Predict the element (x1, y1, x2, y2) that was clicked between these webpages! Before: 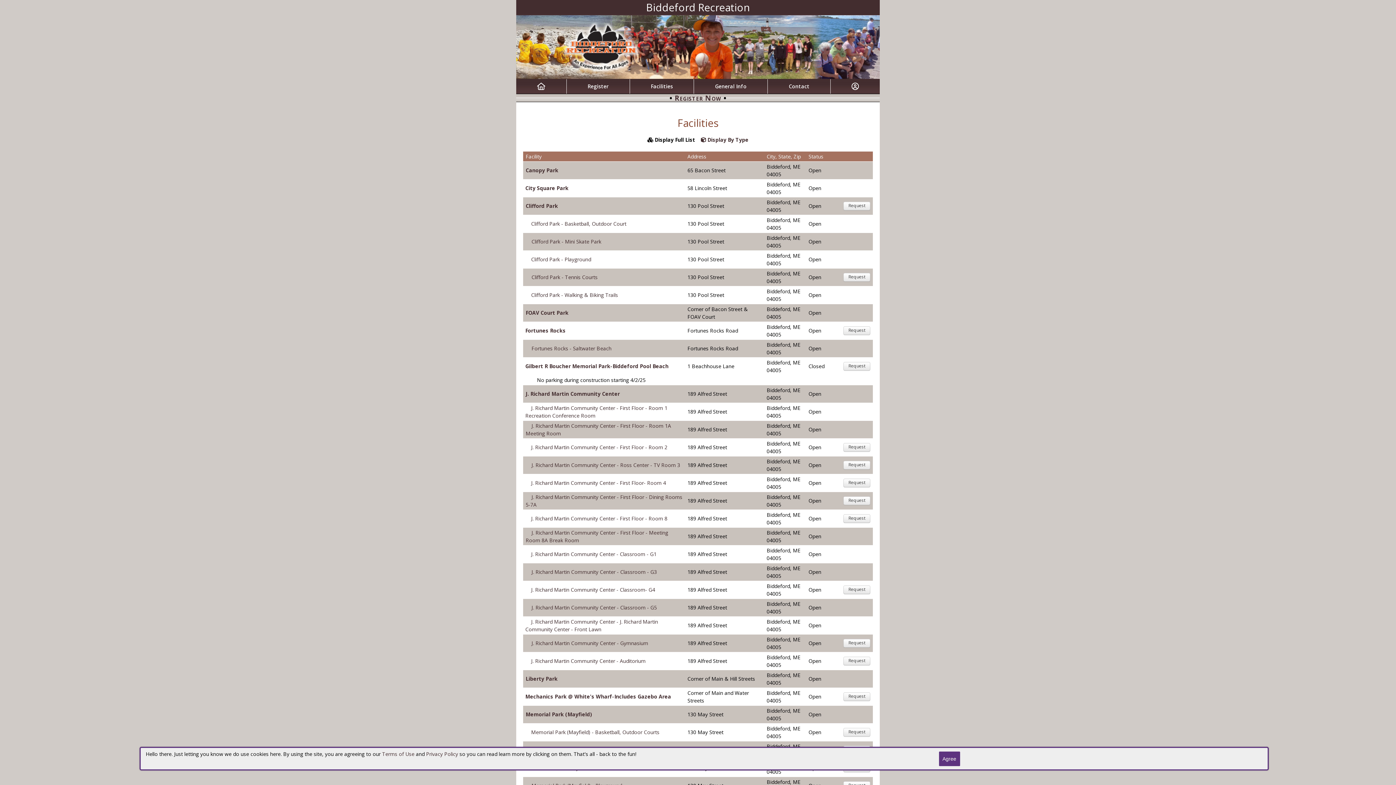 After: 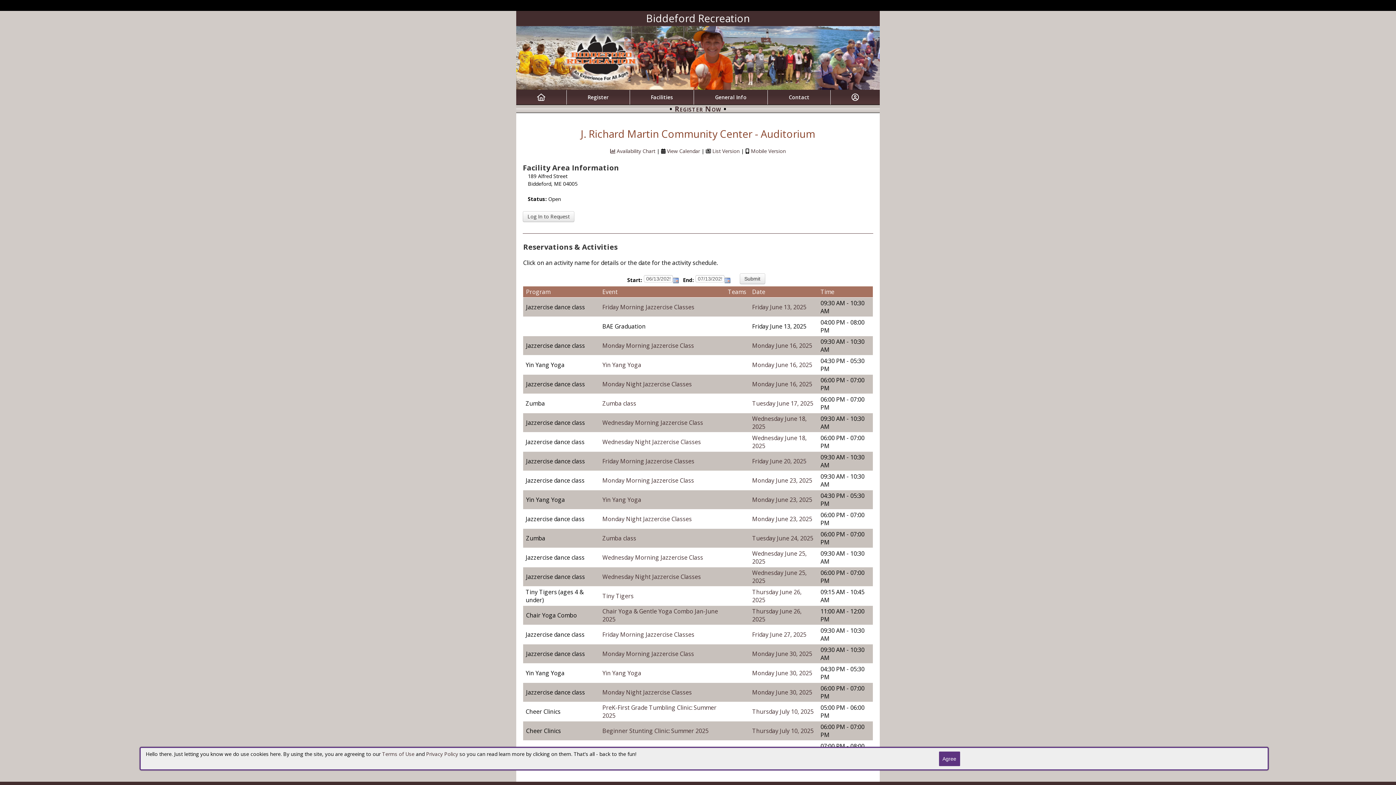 Action: bbox: (531, 657, 645, 664) label: J. Richard Martin Community Center - Auditorium